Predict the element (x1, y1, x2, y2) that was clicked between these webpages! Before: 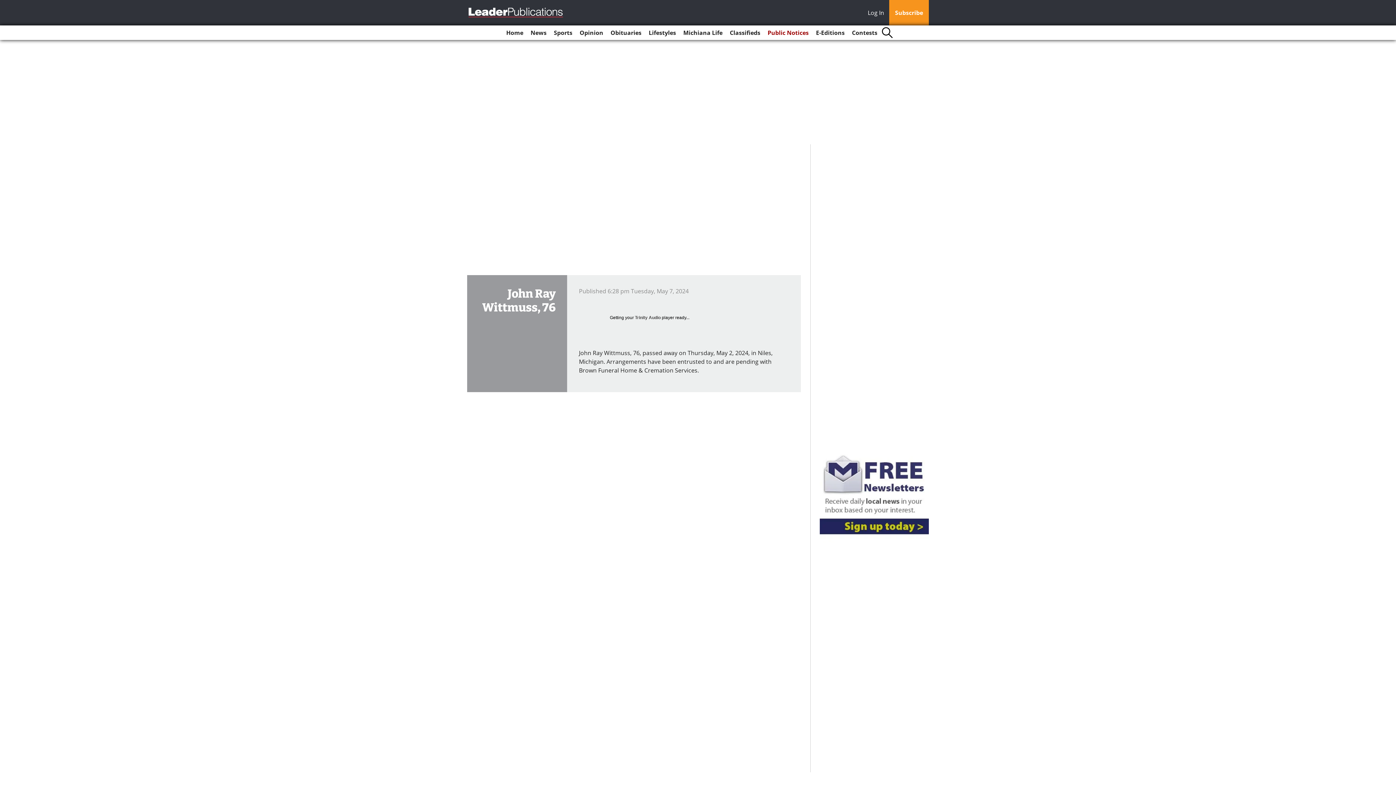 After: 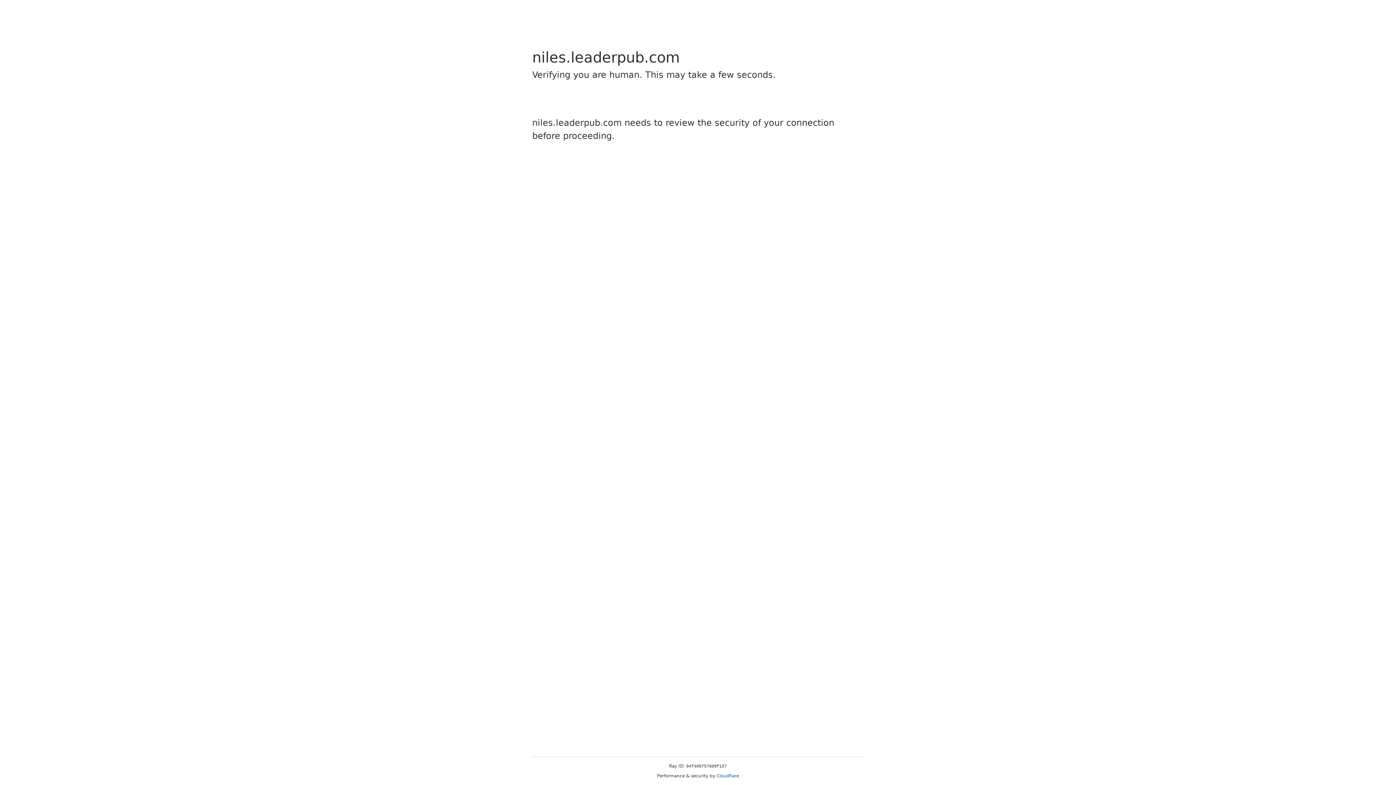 Action: bbox: (813, 25, 847, 40) label: E-Editions